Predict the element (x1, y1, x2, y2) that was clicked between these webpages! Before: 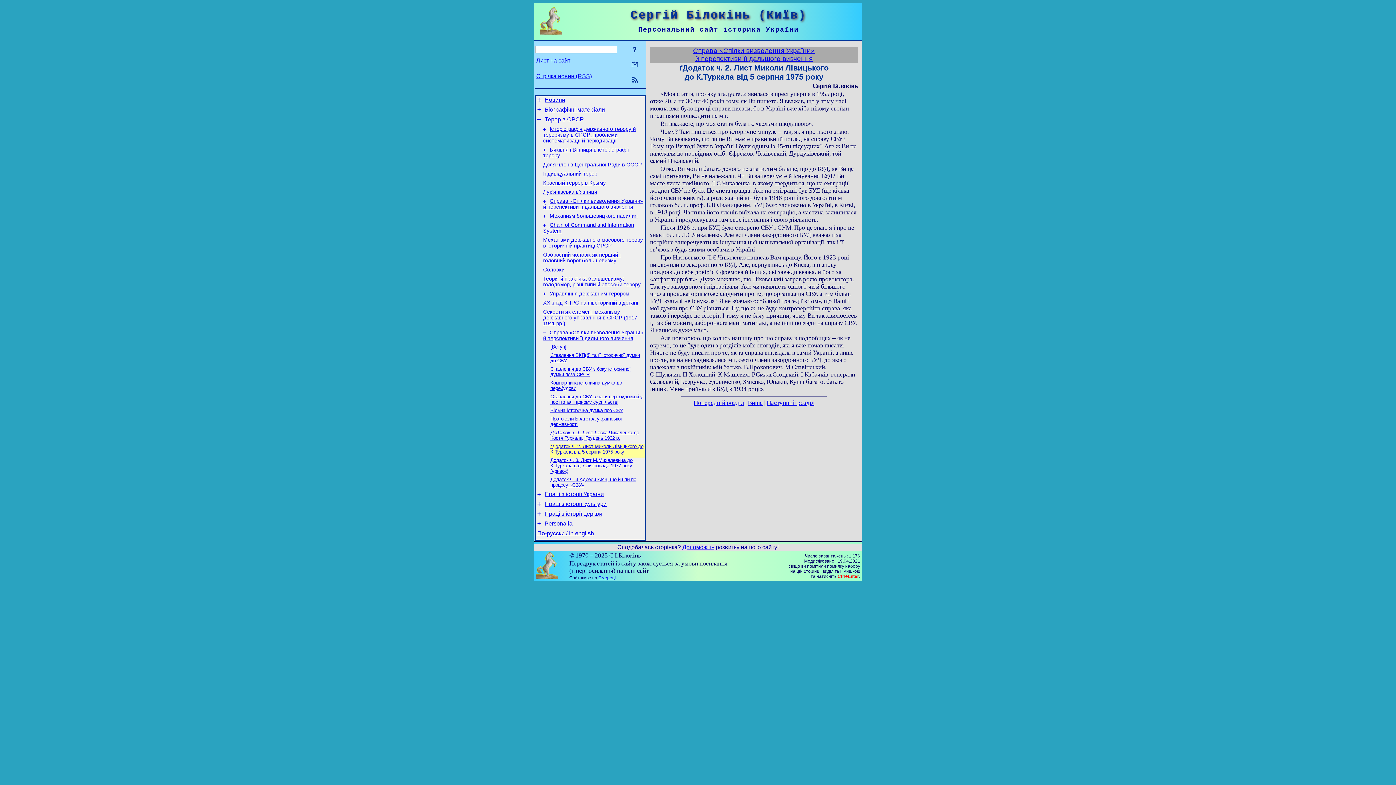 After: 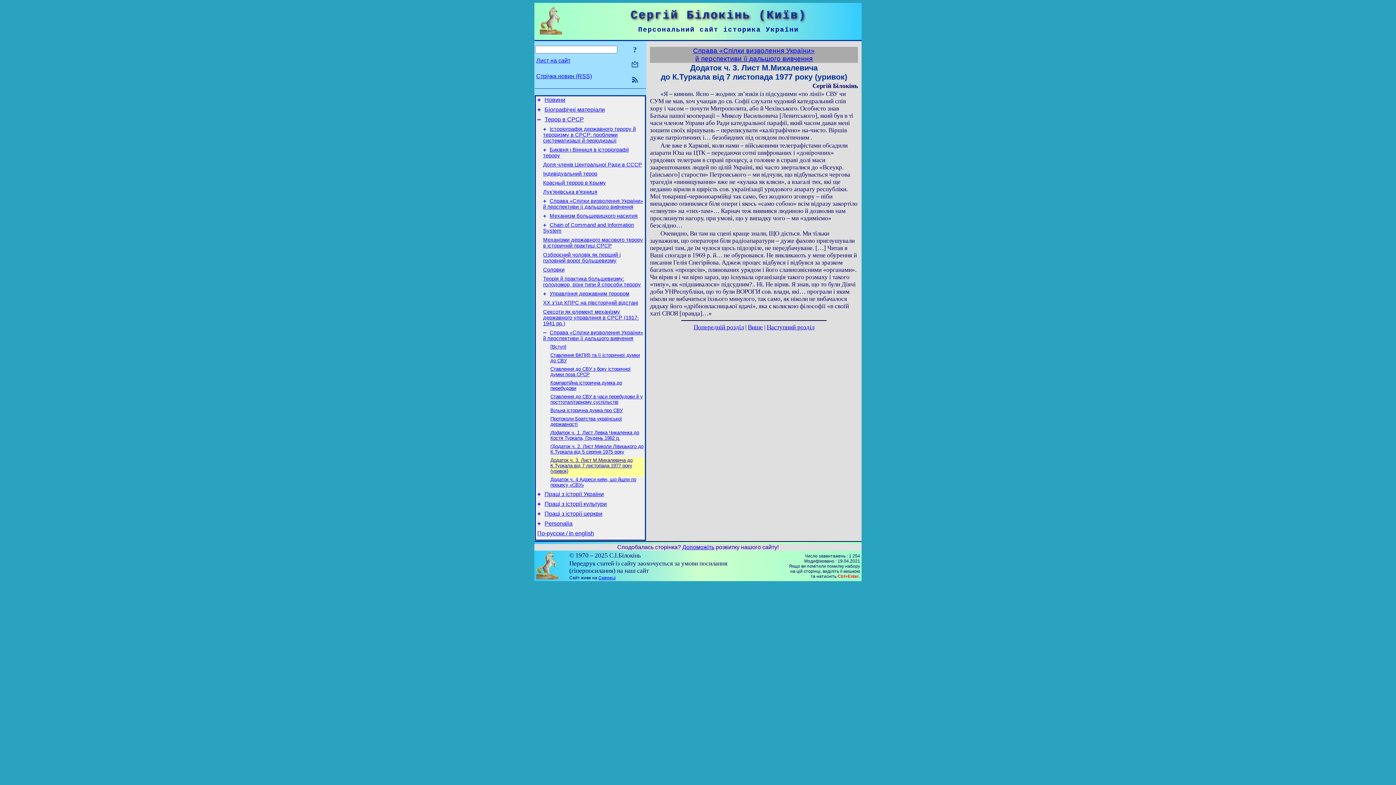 Action: label: Наступний розділ bbox: (766, 399, 814, 406)